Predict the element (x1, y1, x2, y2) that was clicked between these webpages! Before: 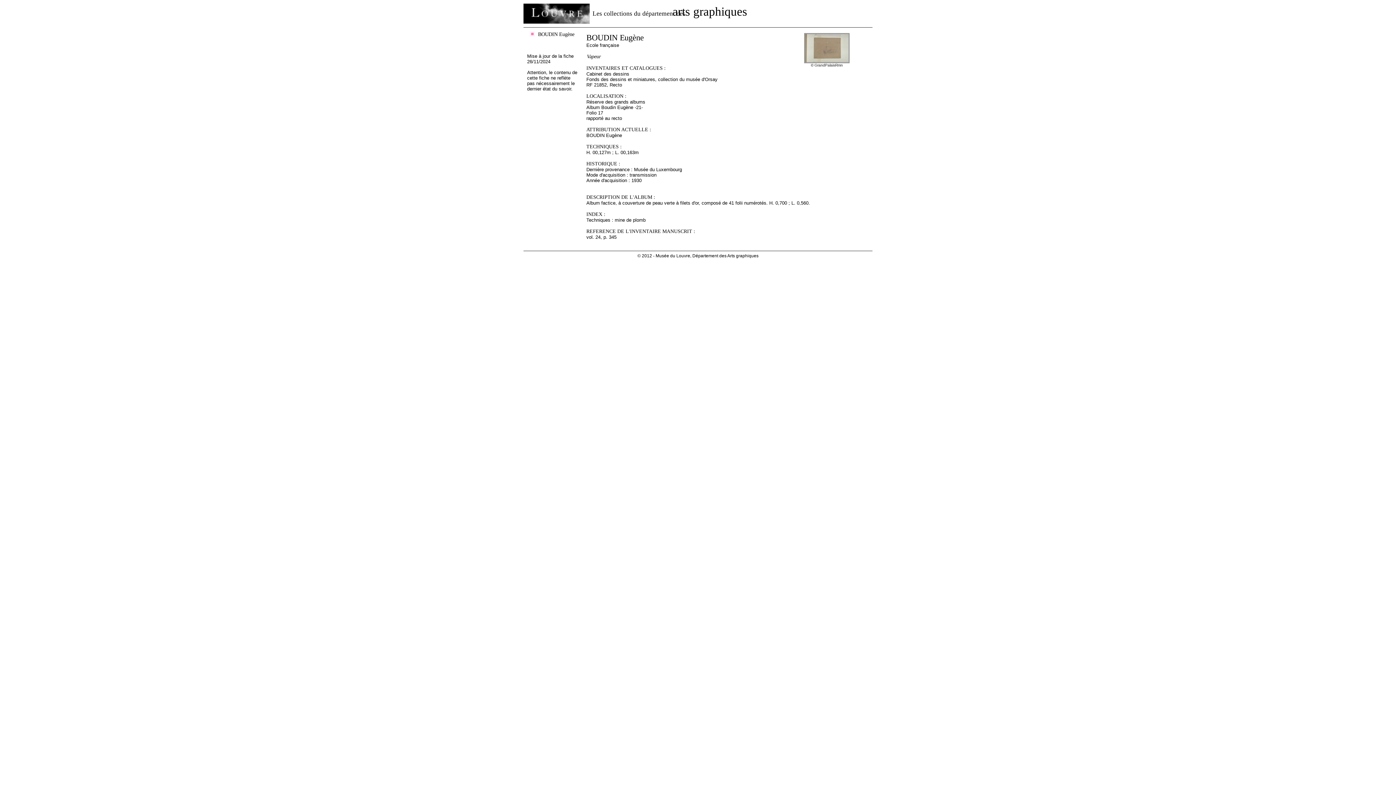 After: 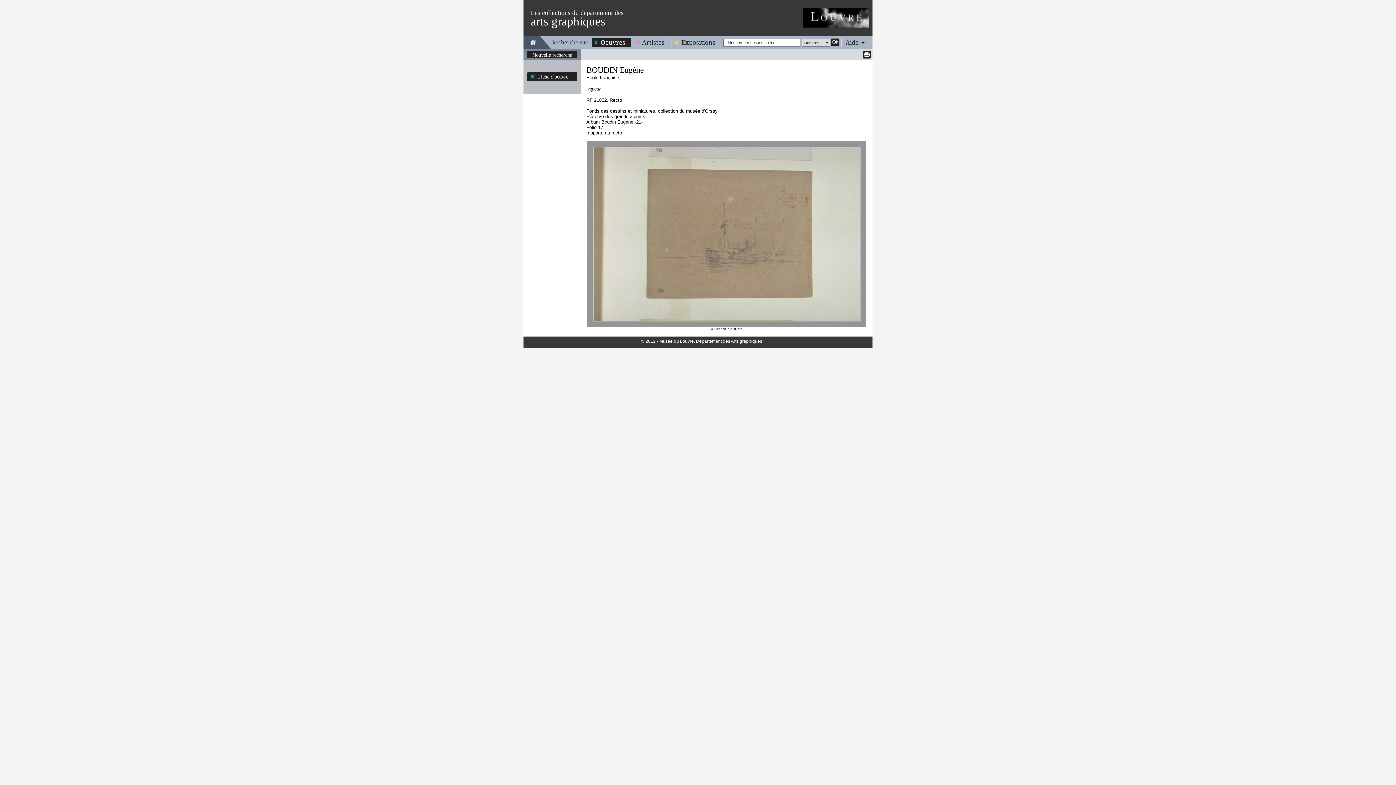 Action: bbox: (804, 33, 849, 63)